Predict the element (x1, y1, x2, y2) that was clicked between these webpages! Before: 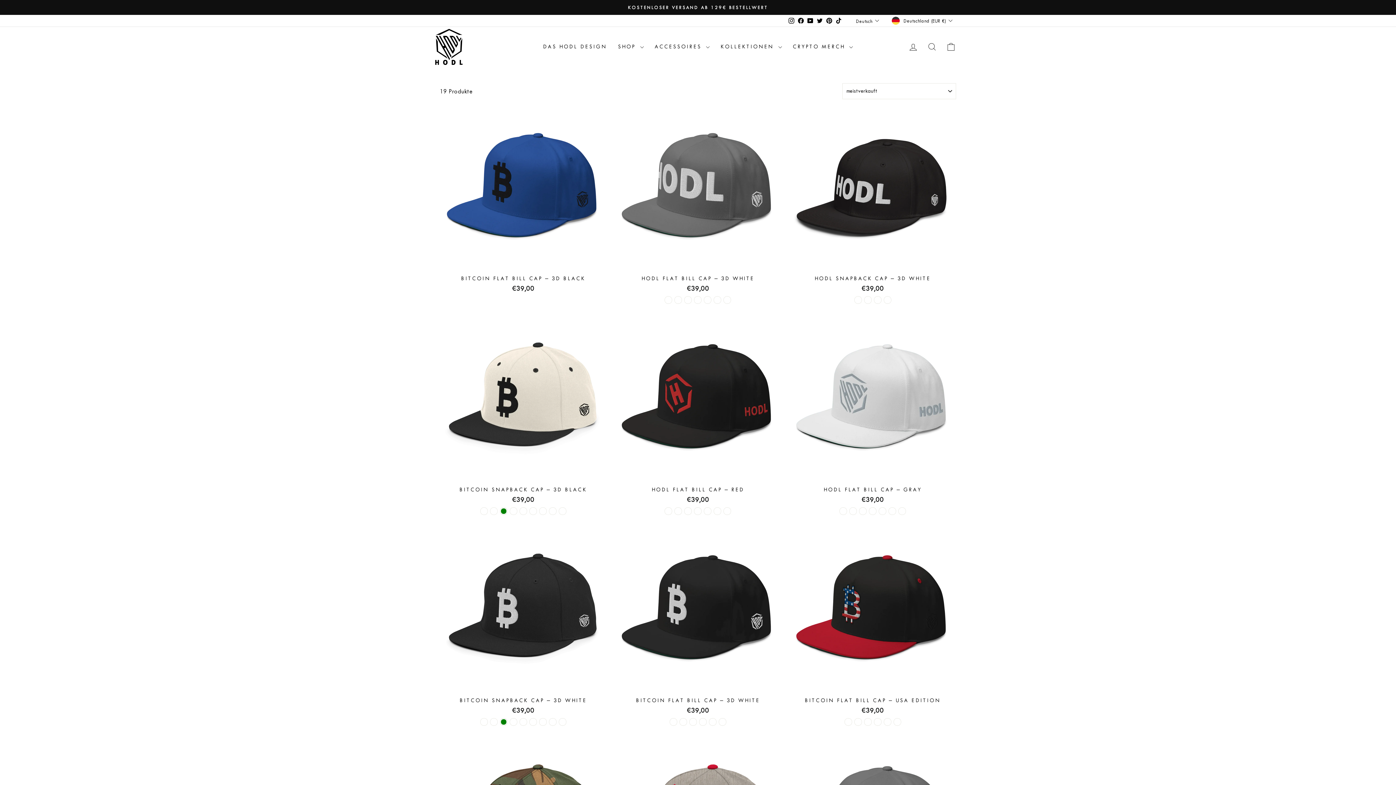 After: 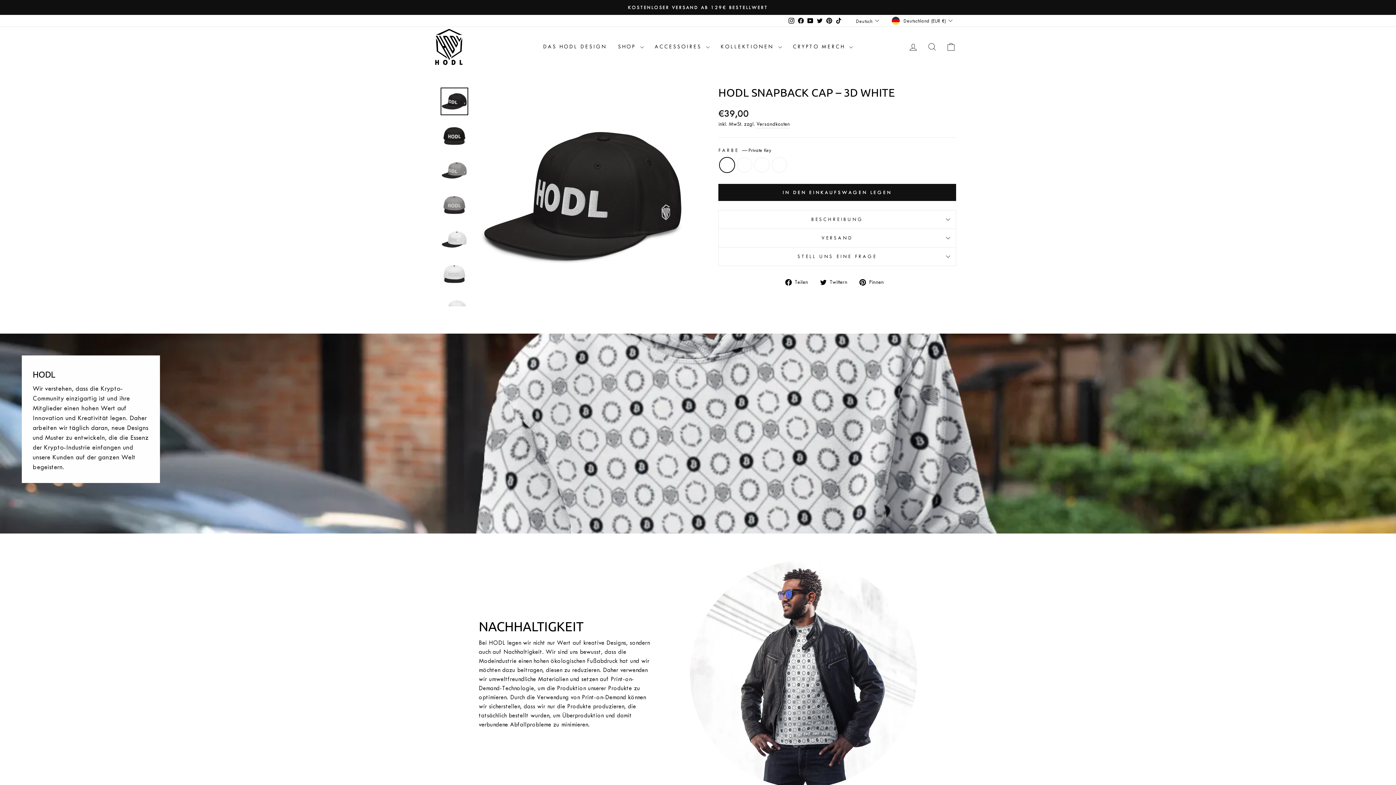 Action: bbox: (789, 271, 956, 295) label: HODL SNAPBACK CAP – 3D WHITE
€39,00